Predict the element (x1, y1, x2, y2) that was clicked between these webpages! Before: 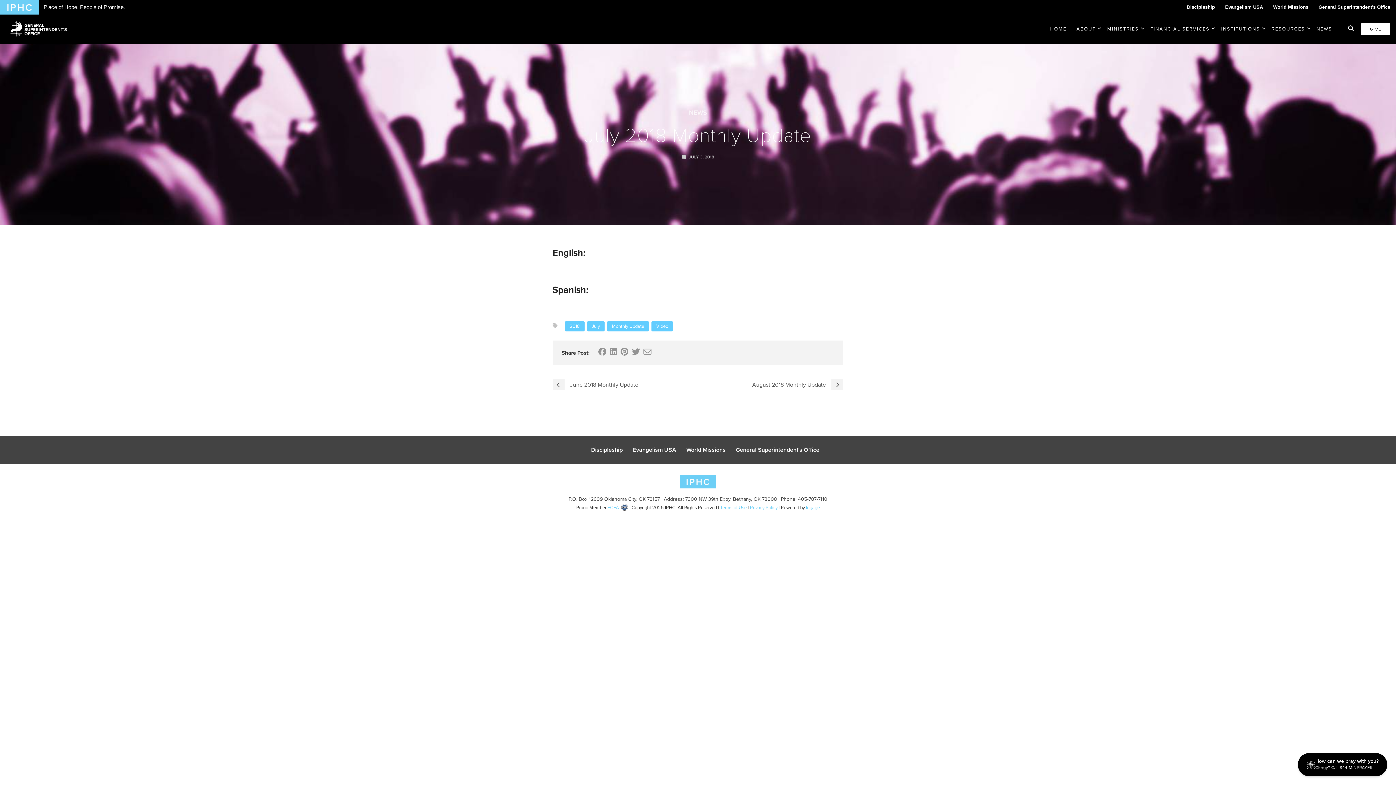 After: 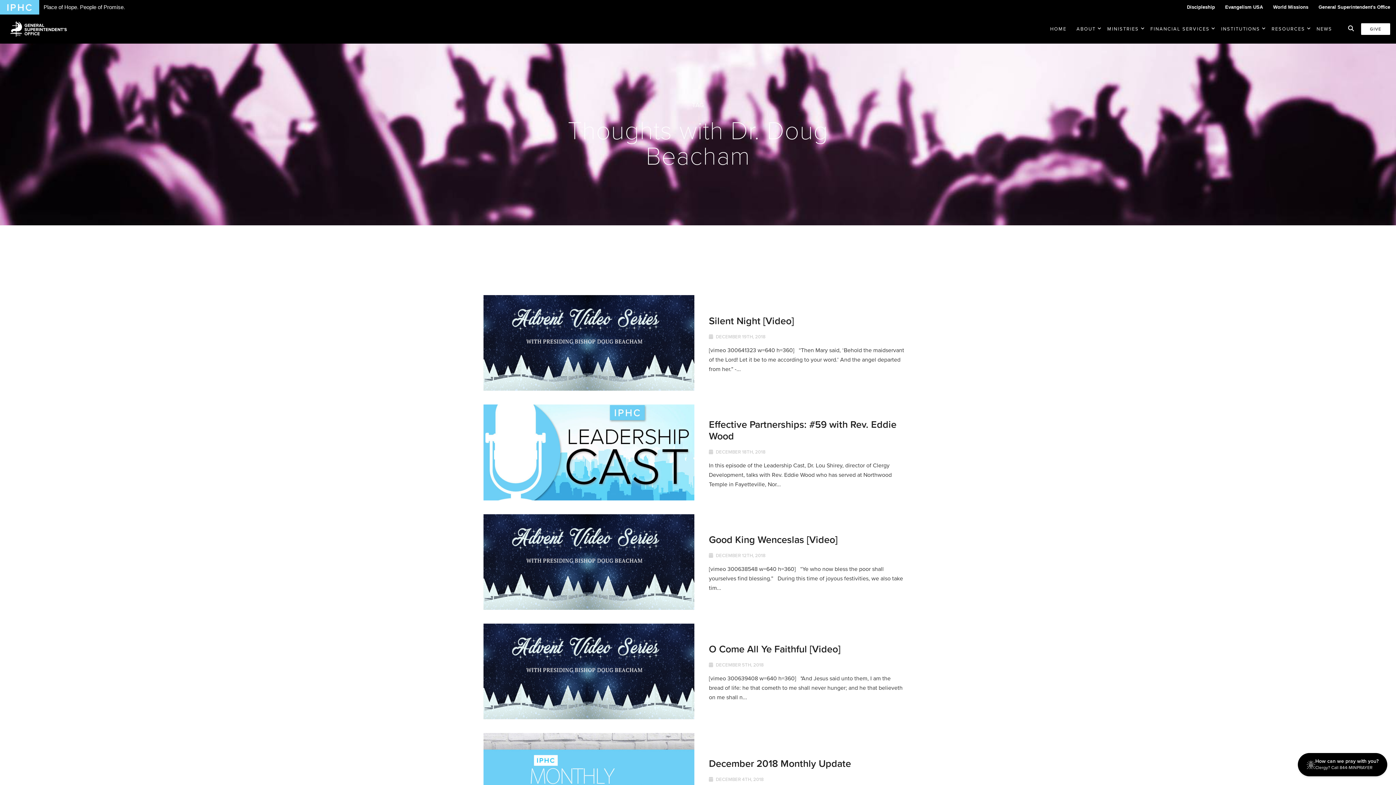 Action: bbox: (565, 321, 584, 331) label: 2018